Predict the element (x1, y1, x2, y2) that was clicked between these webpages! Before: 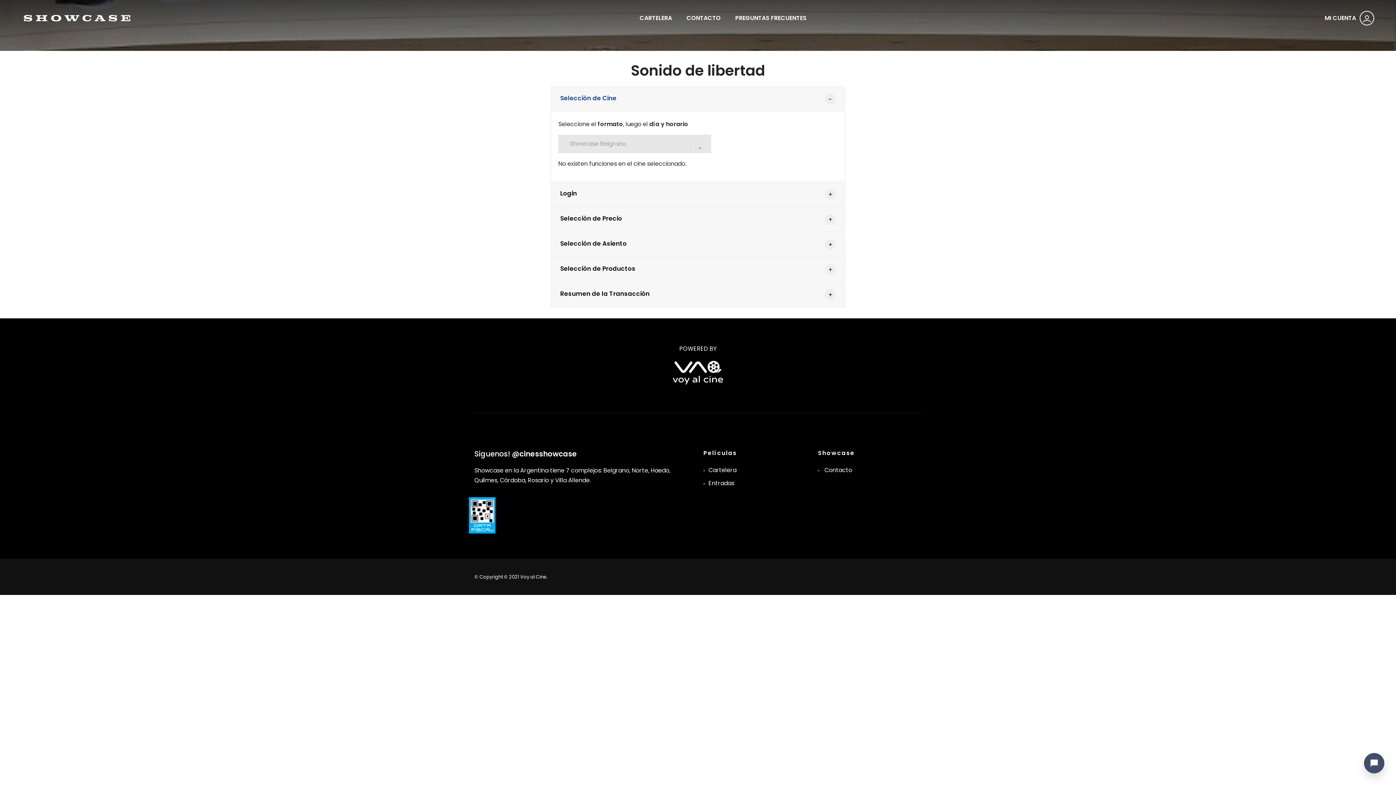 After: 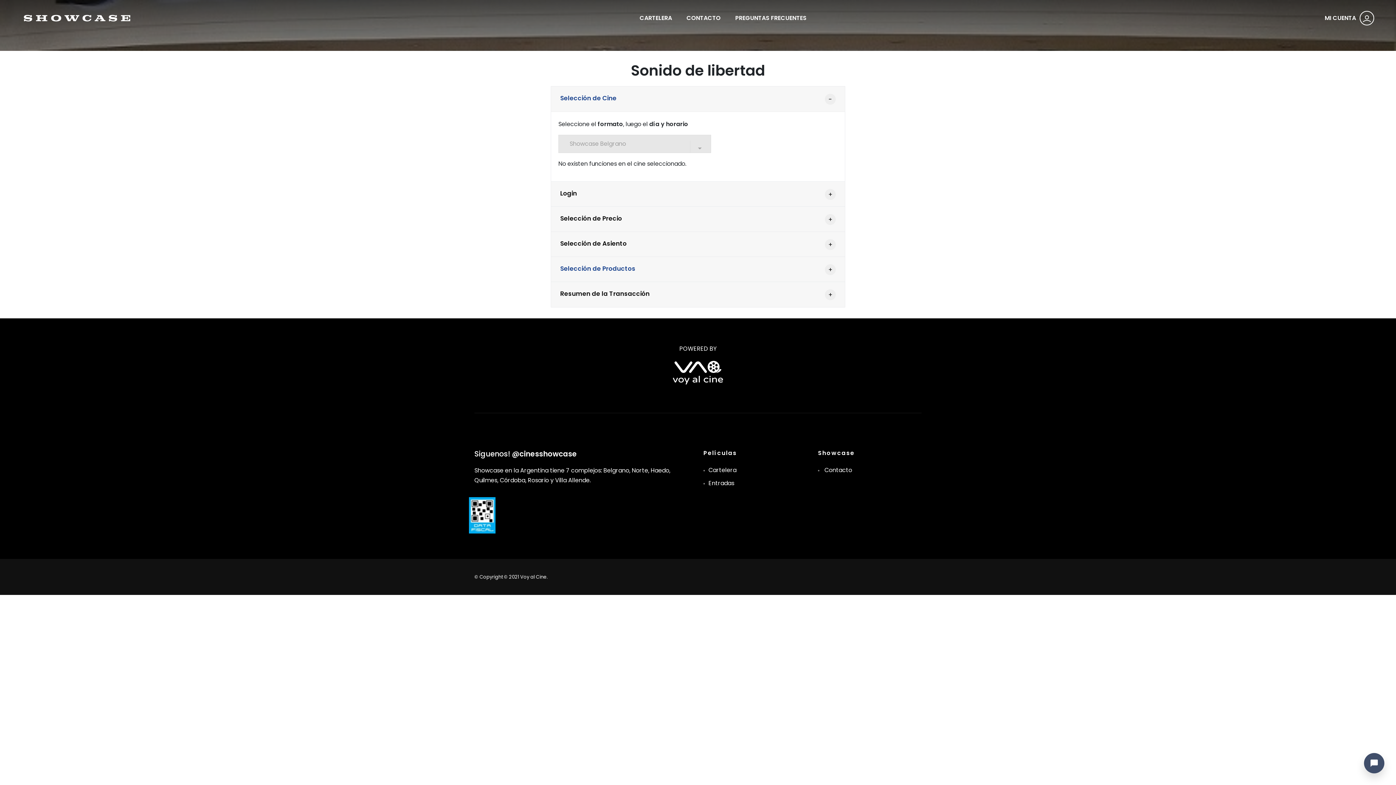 Action: bbox: (551, 257, 845, 282) label: Selección de Productos